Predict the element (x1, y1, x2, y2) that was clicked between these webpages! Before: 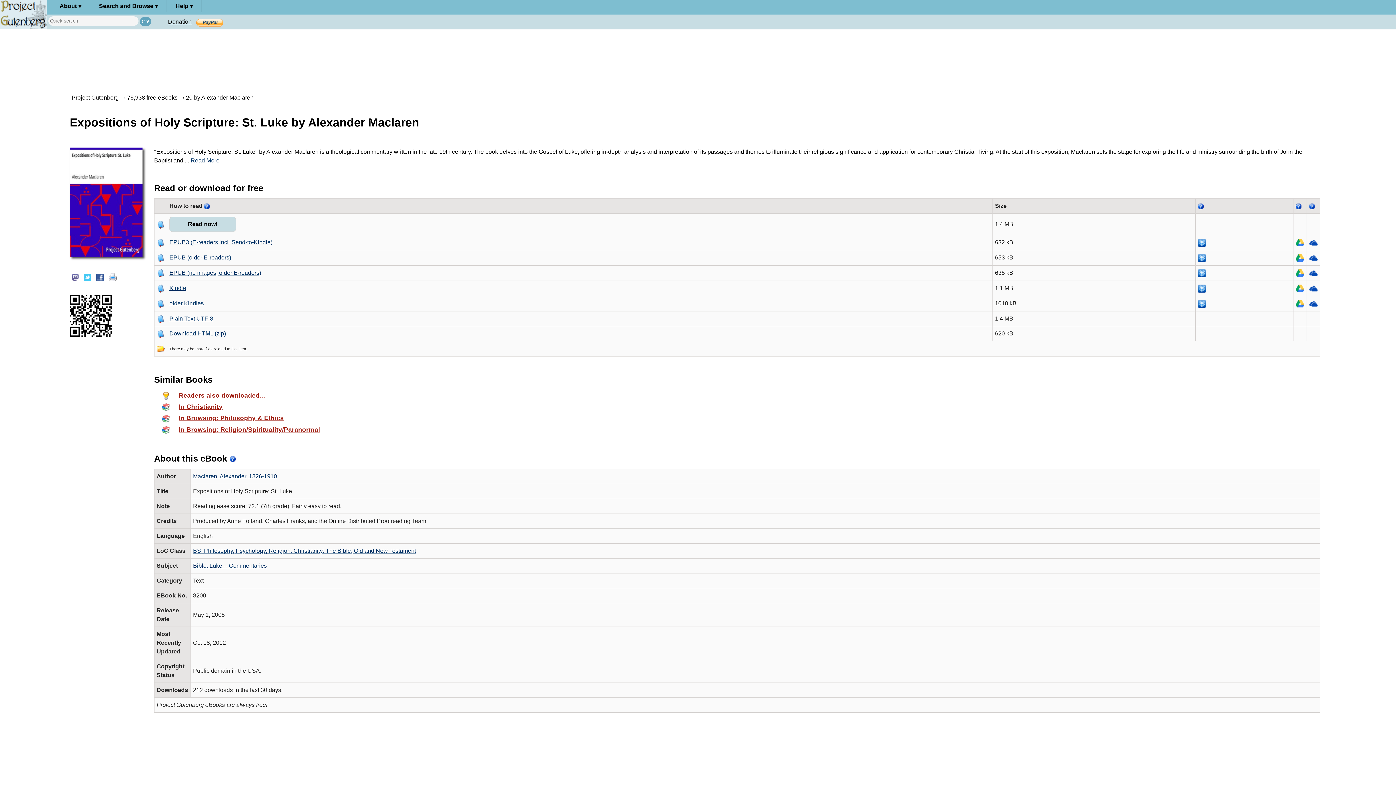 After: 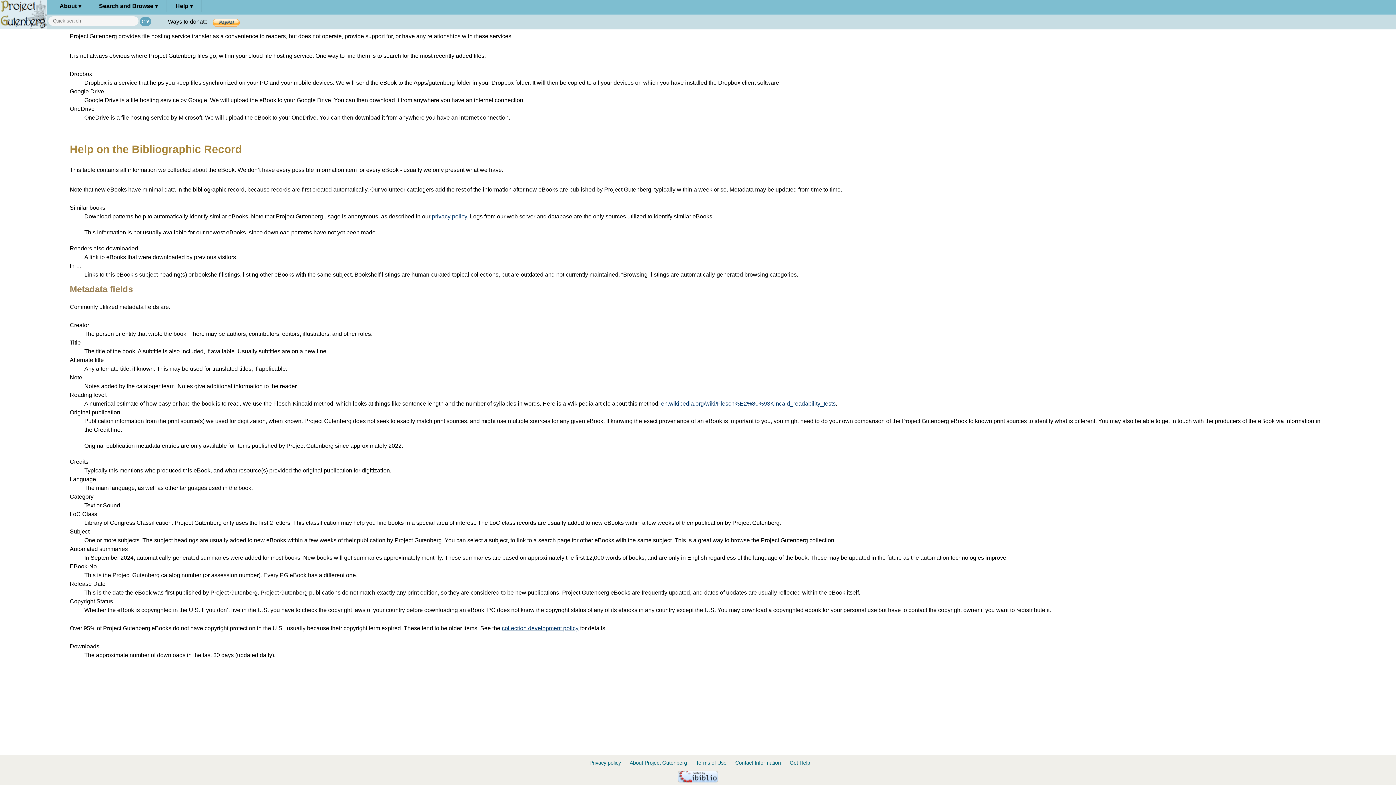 Action: bbox: (1309, 202, 1315, 209)